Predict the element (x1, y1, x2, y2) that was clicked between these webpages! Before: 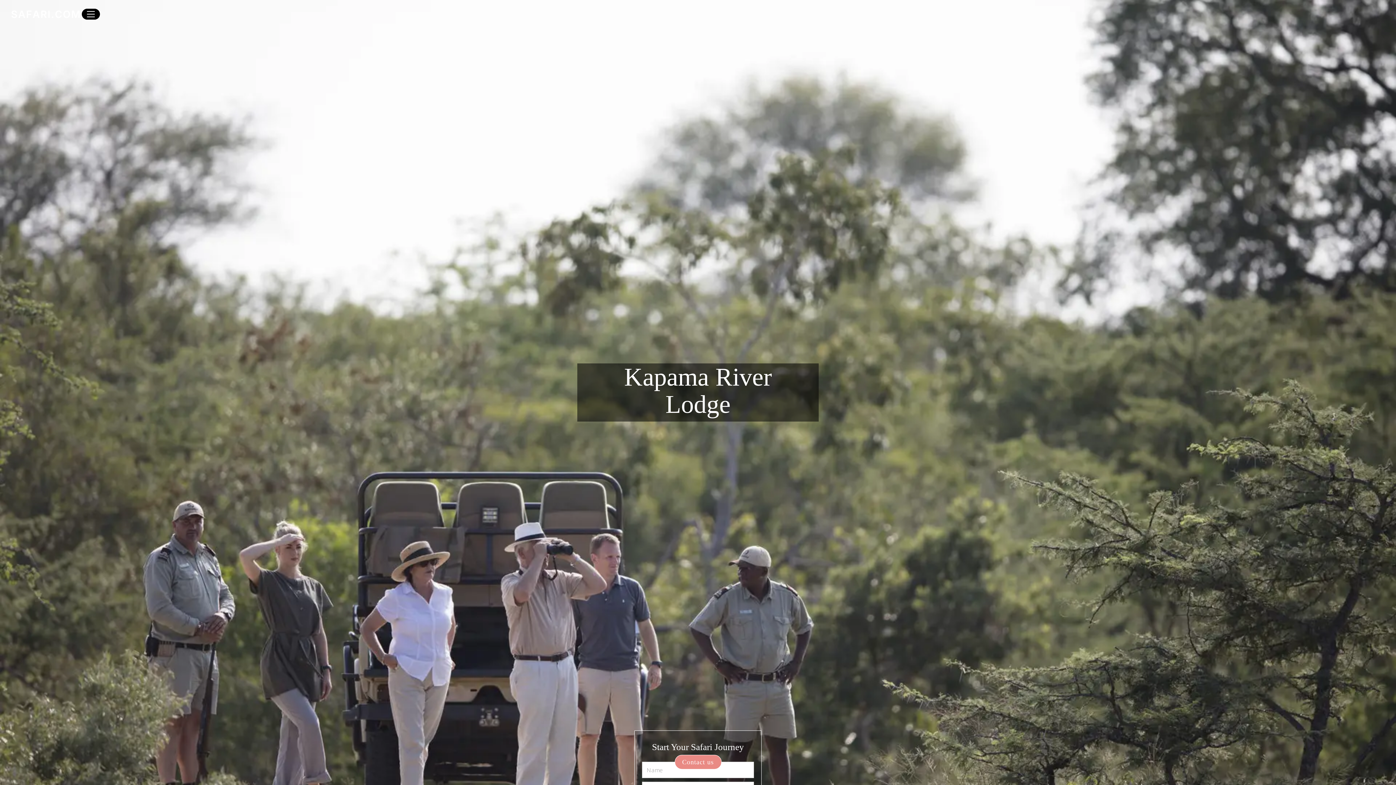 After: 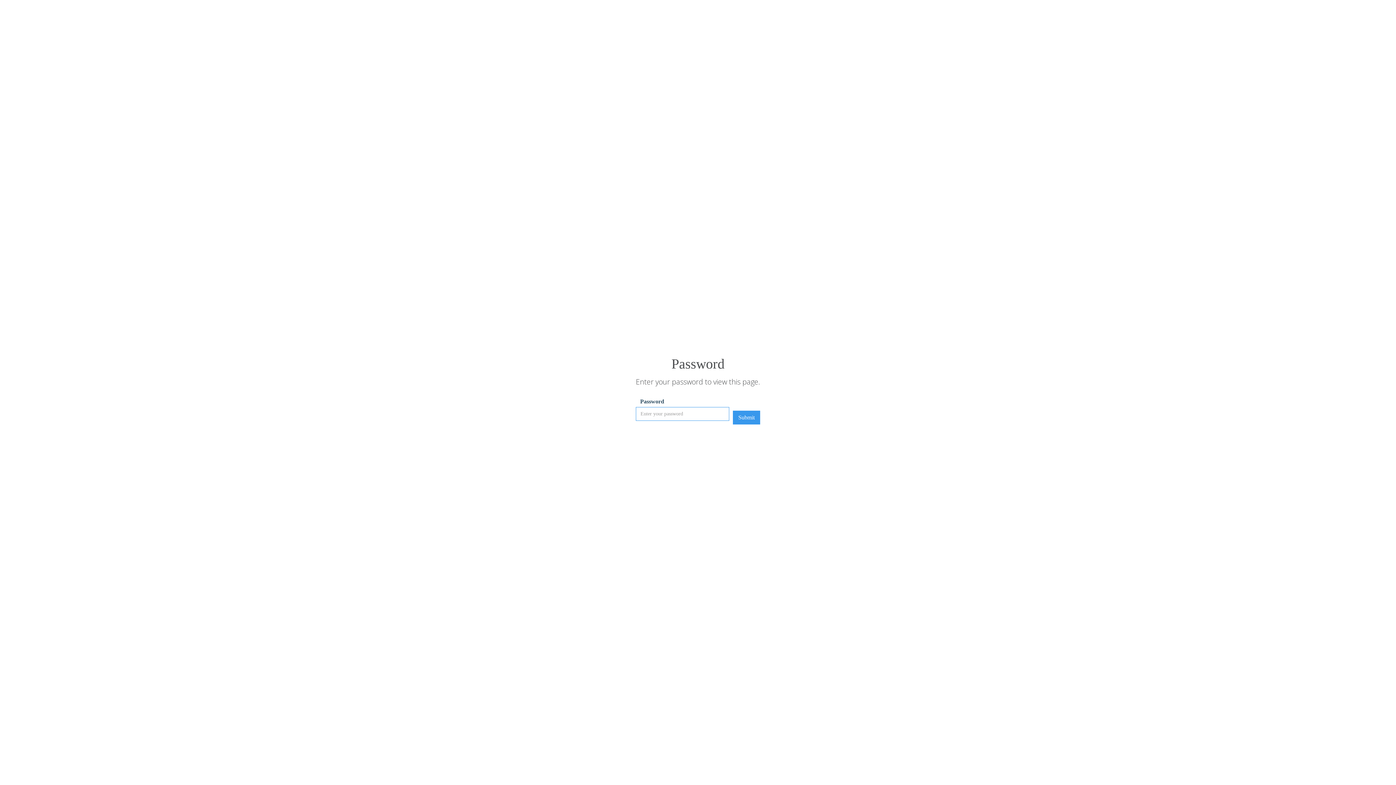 Action: bbox: (9, 7, 81, 21)